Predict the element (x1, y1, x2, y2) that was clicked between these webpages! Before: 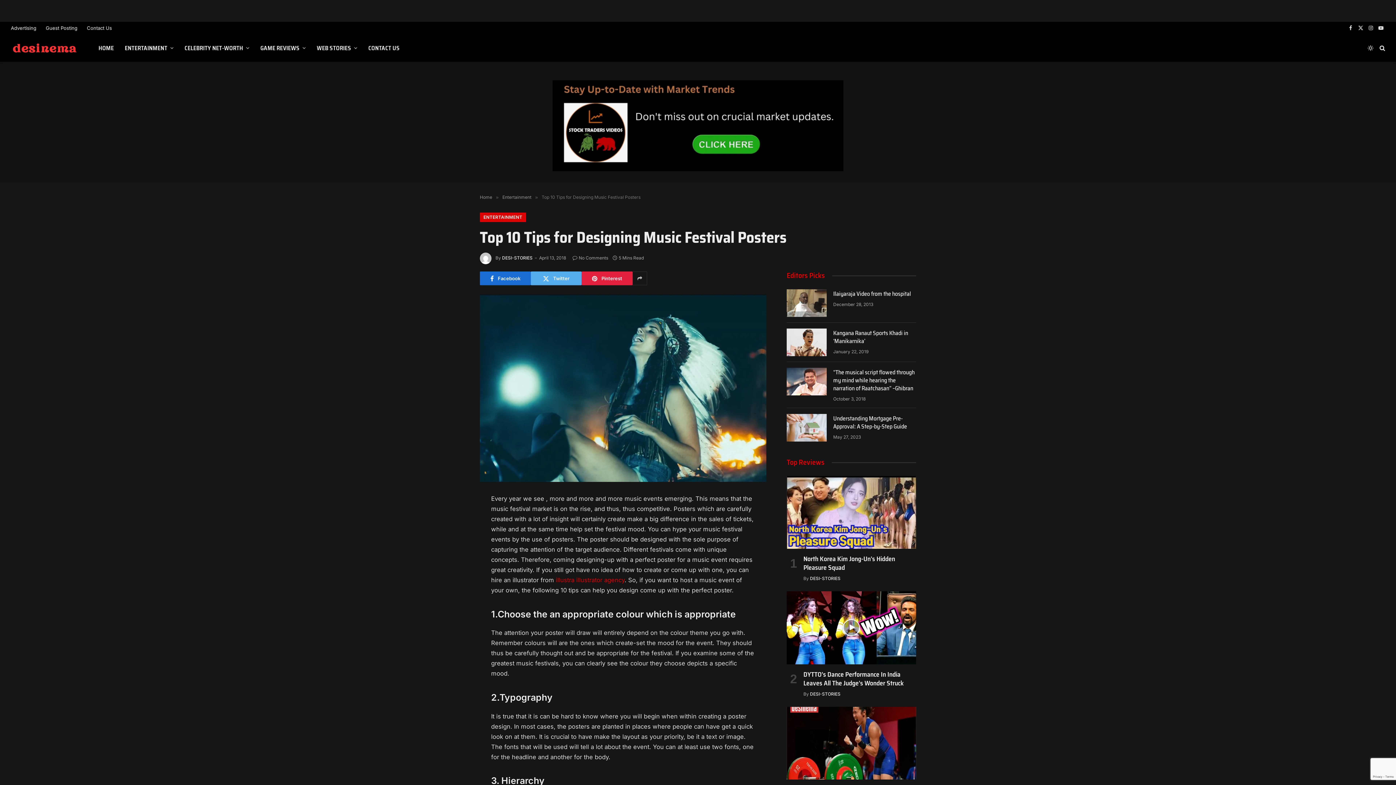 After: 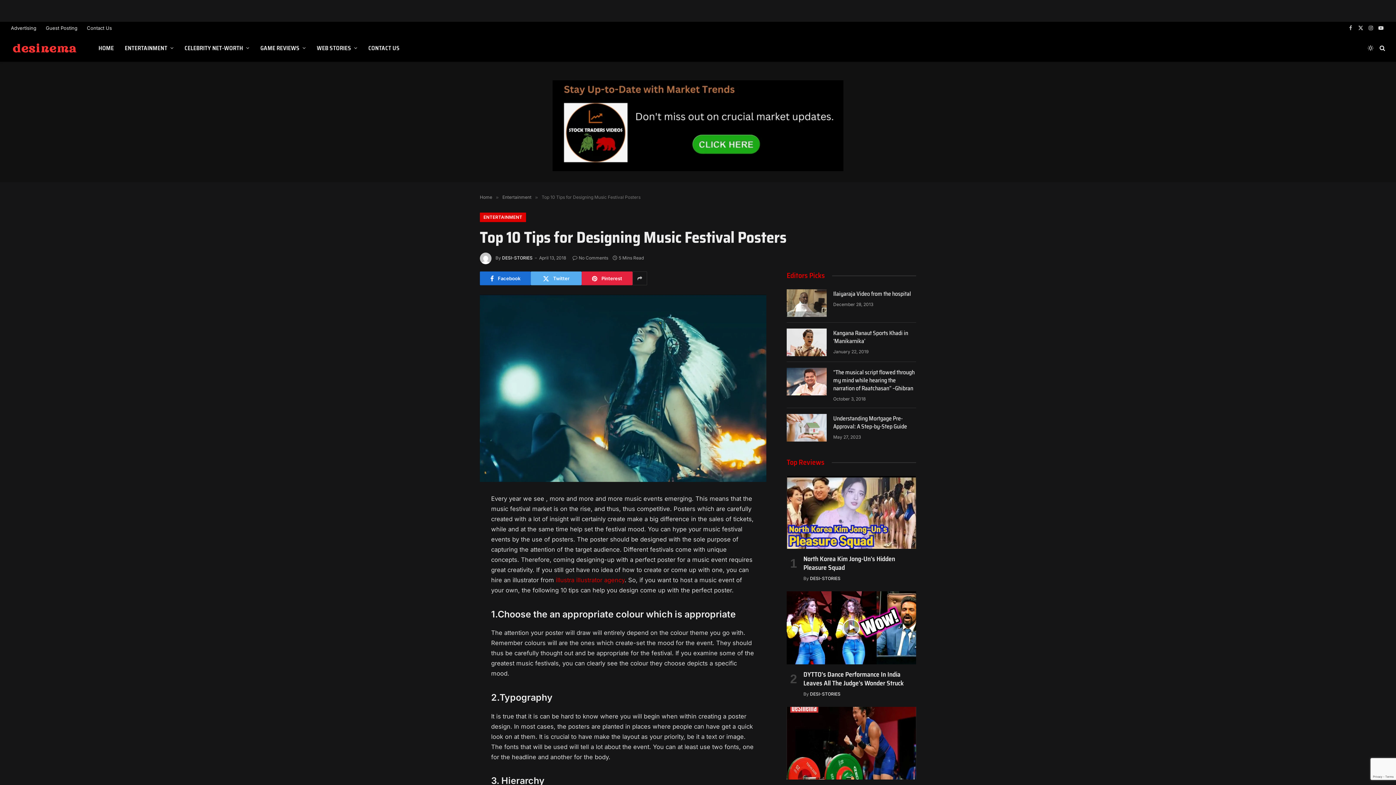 Action: label: Facebook bbox: (1346, 21, 1355, 34)